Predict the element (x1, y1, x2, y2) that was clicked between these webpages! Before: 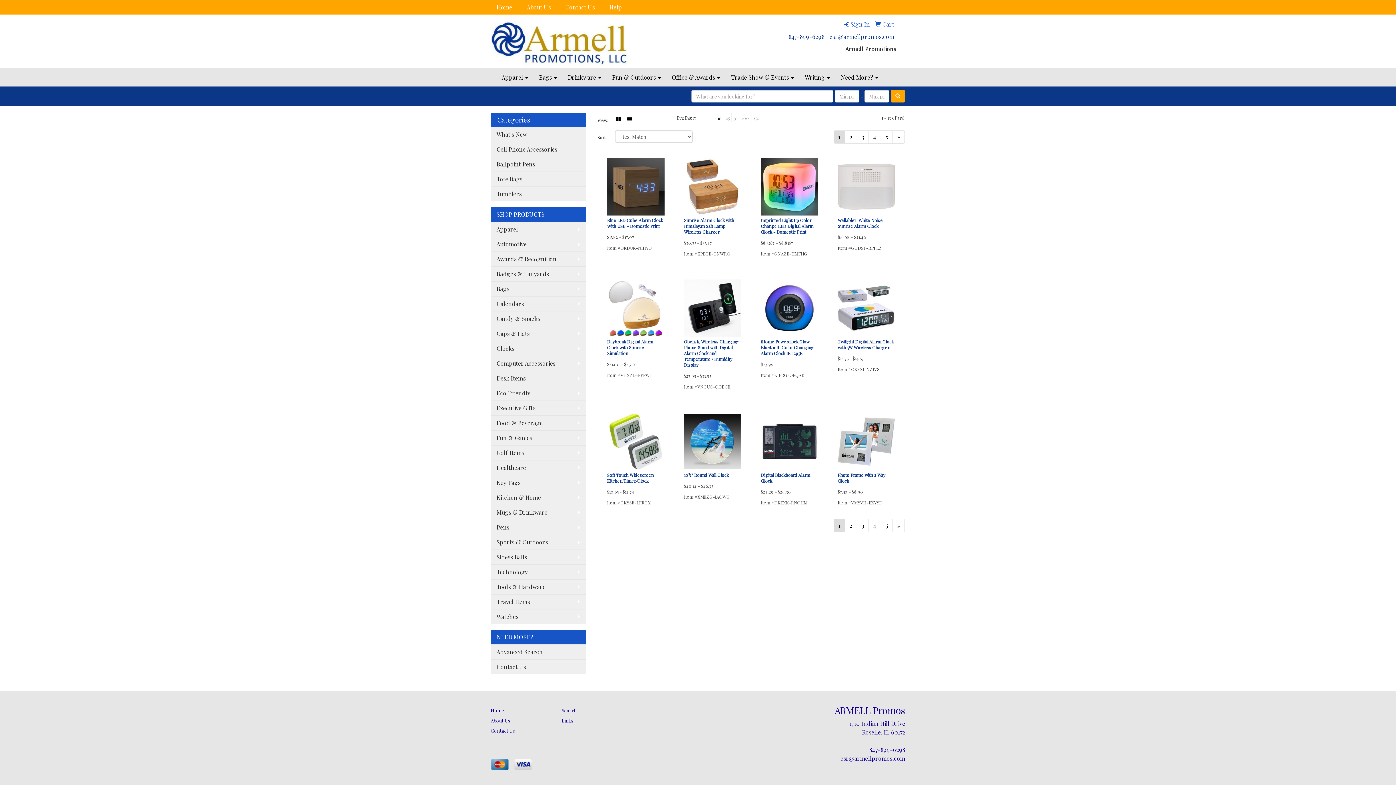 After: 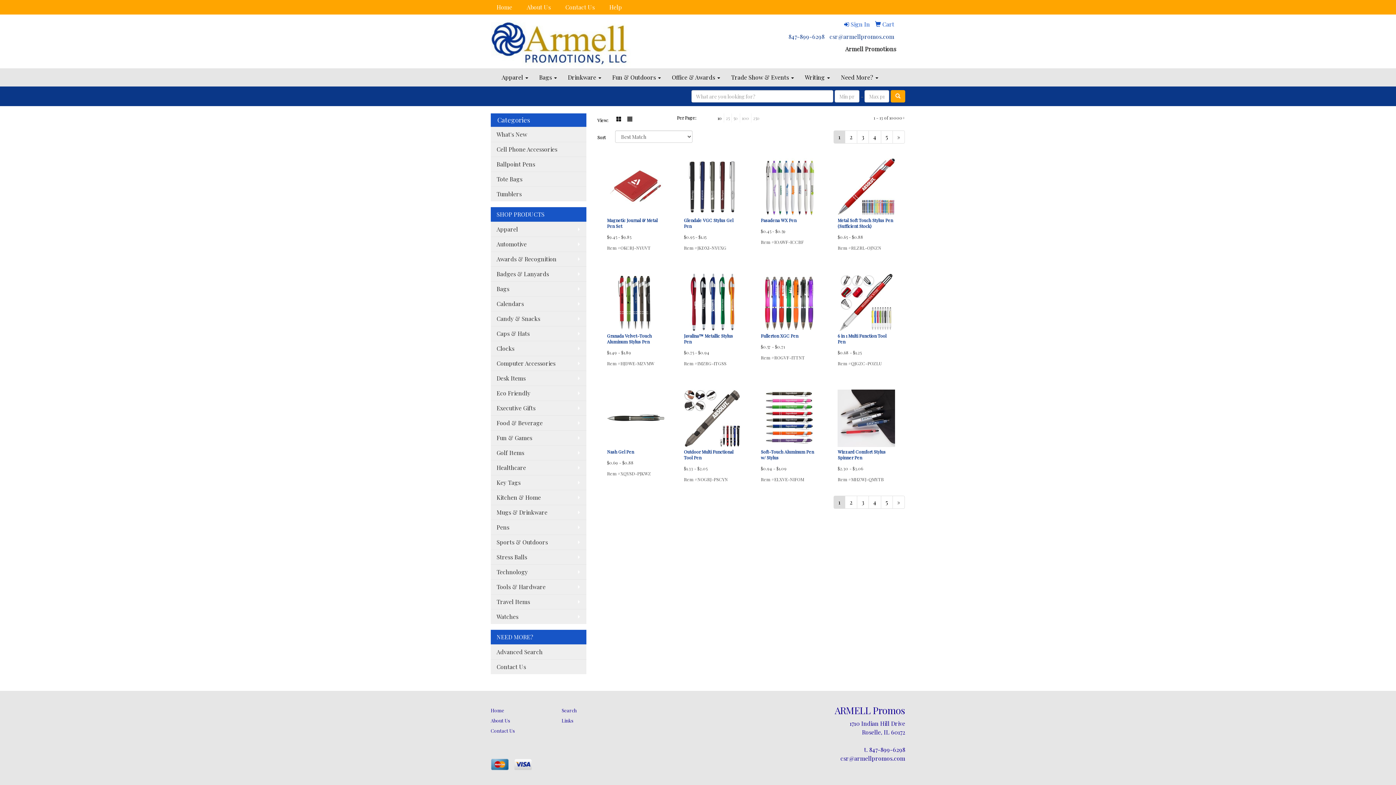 Action: bbox: (490, 156, 586, 171) label: Ballpoint Pens